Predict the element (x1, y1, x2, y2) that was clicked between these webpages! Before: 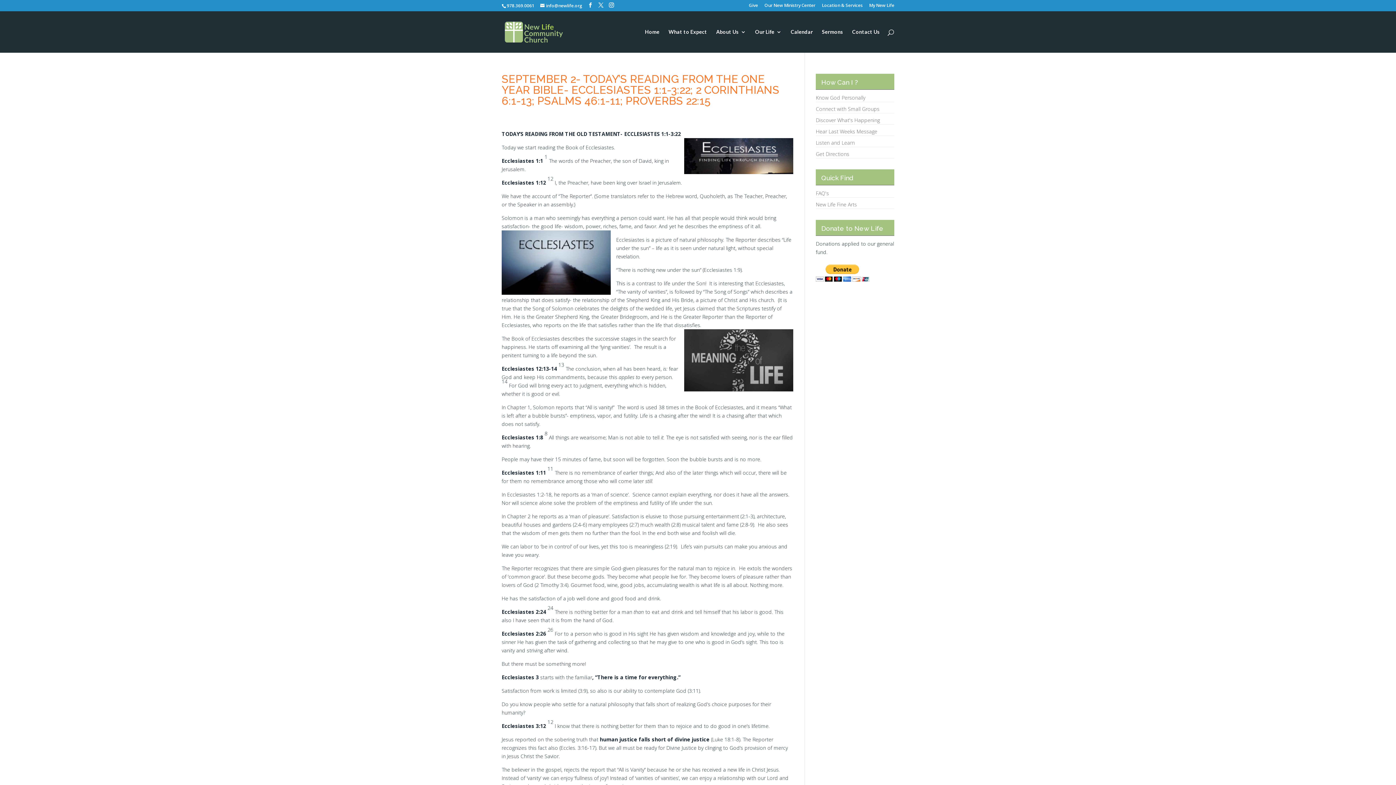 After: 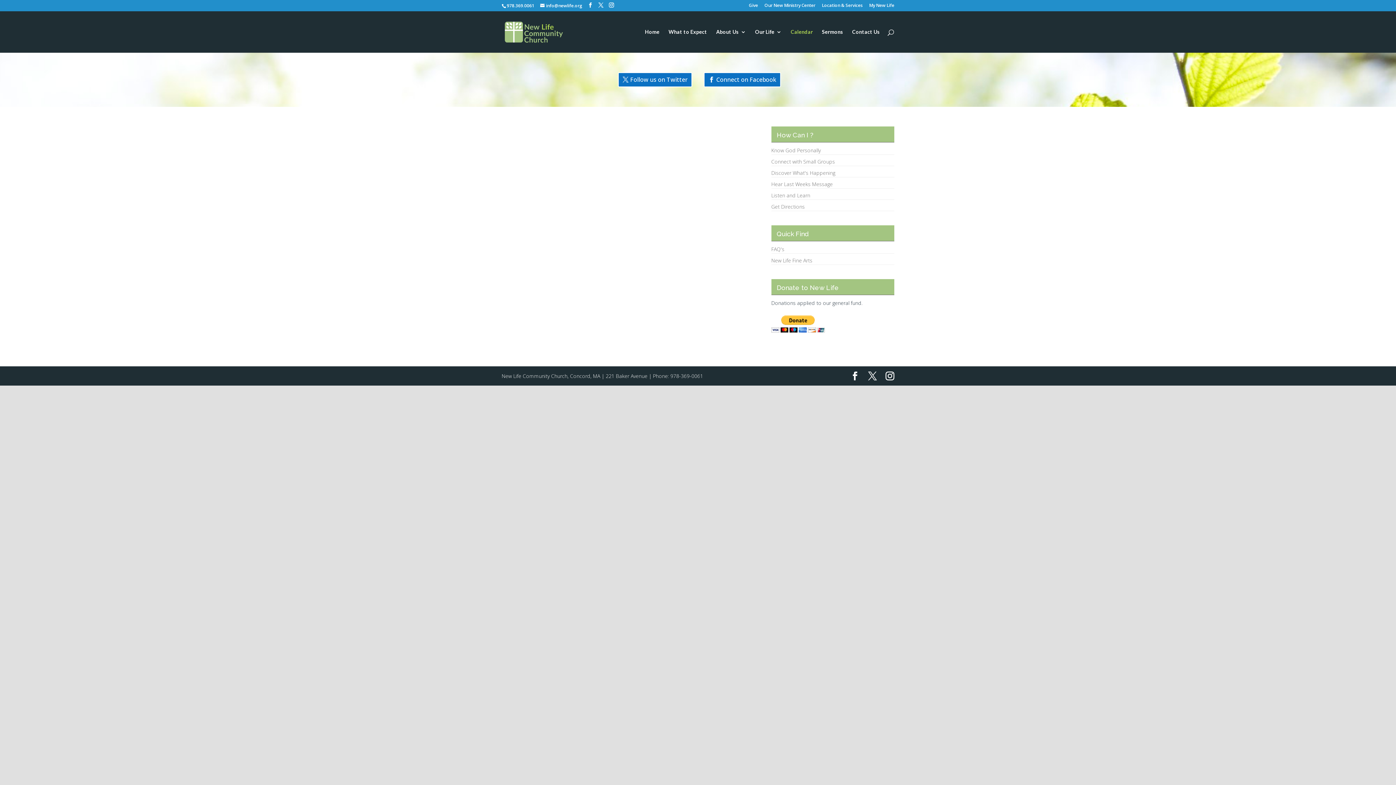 Action: bbox: (816, 116, 880, 123) label: Discover What's Happening